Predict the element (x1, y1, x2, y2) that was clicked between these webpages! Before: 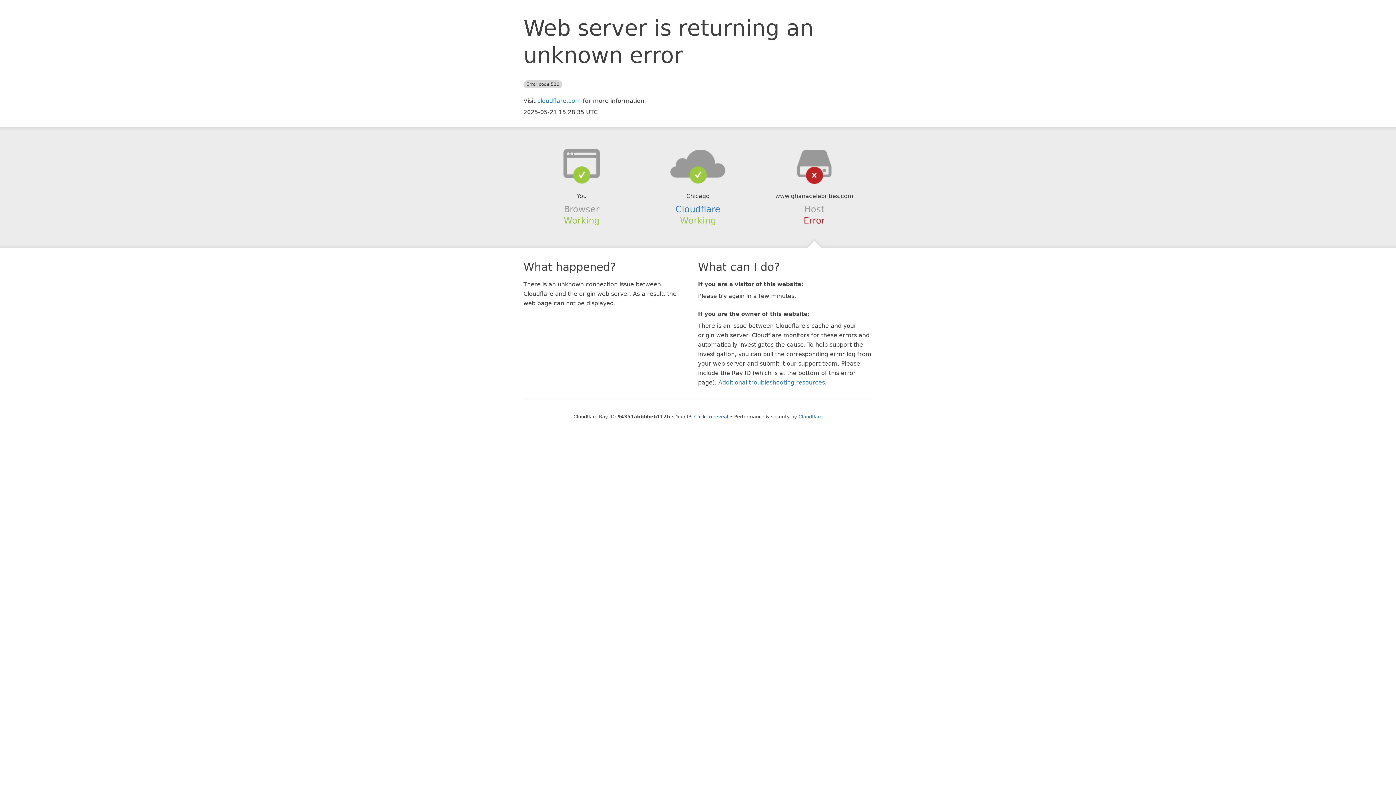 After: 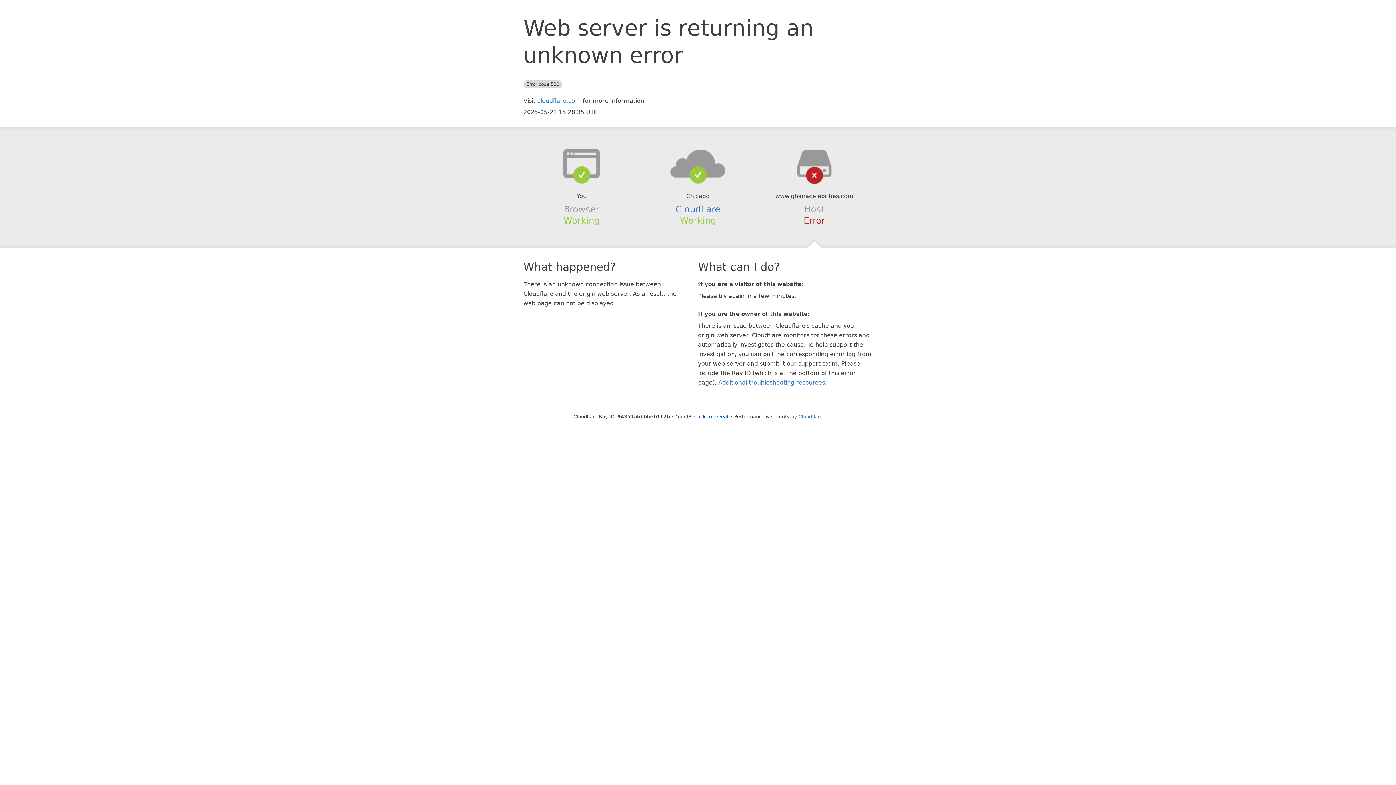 Action: bbox: (639, 148, 756, 178)